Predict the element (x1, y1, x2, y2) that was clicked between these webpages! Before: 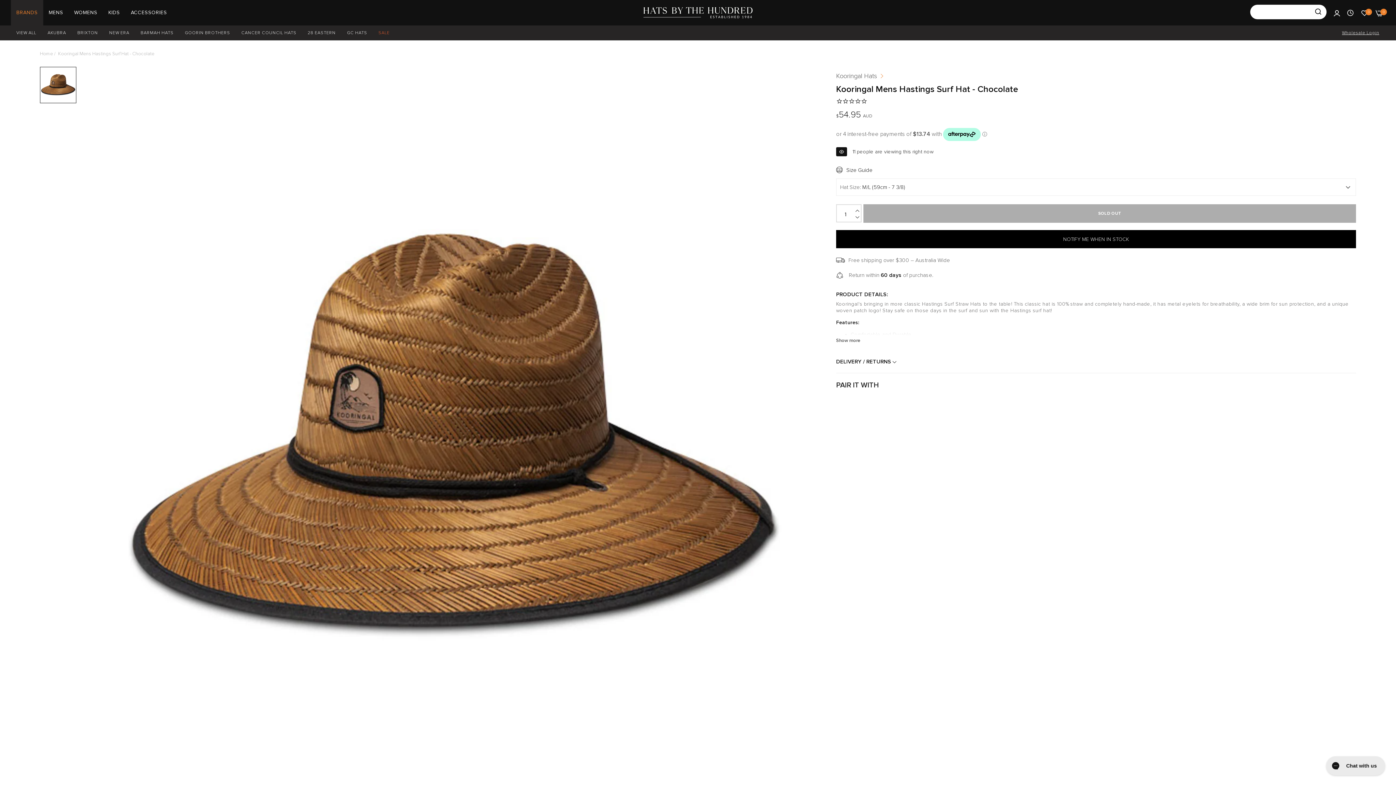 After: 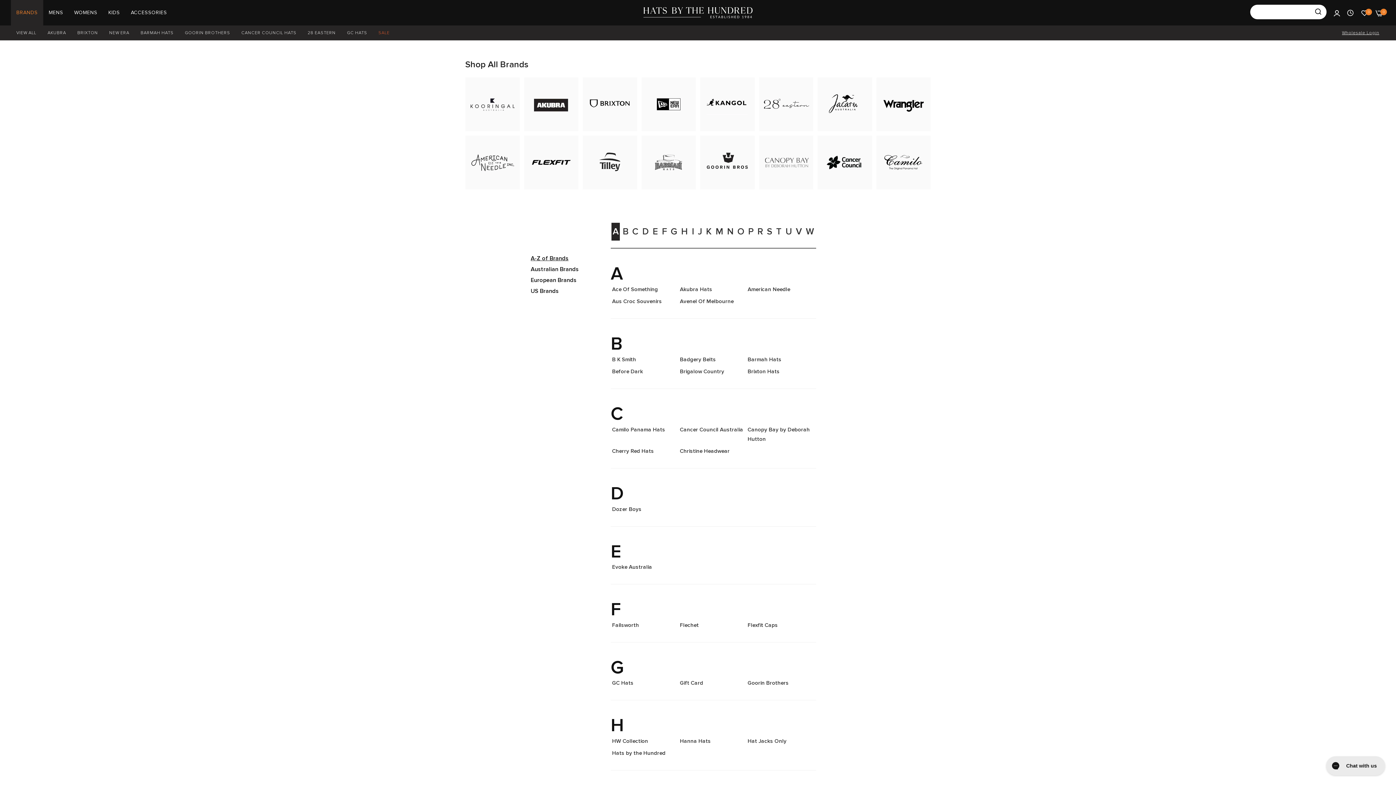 Action: bbox: (10, 0, 43, 25) label: BRANDS